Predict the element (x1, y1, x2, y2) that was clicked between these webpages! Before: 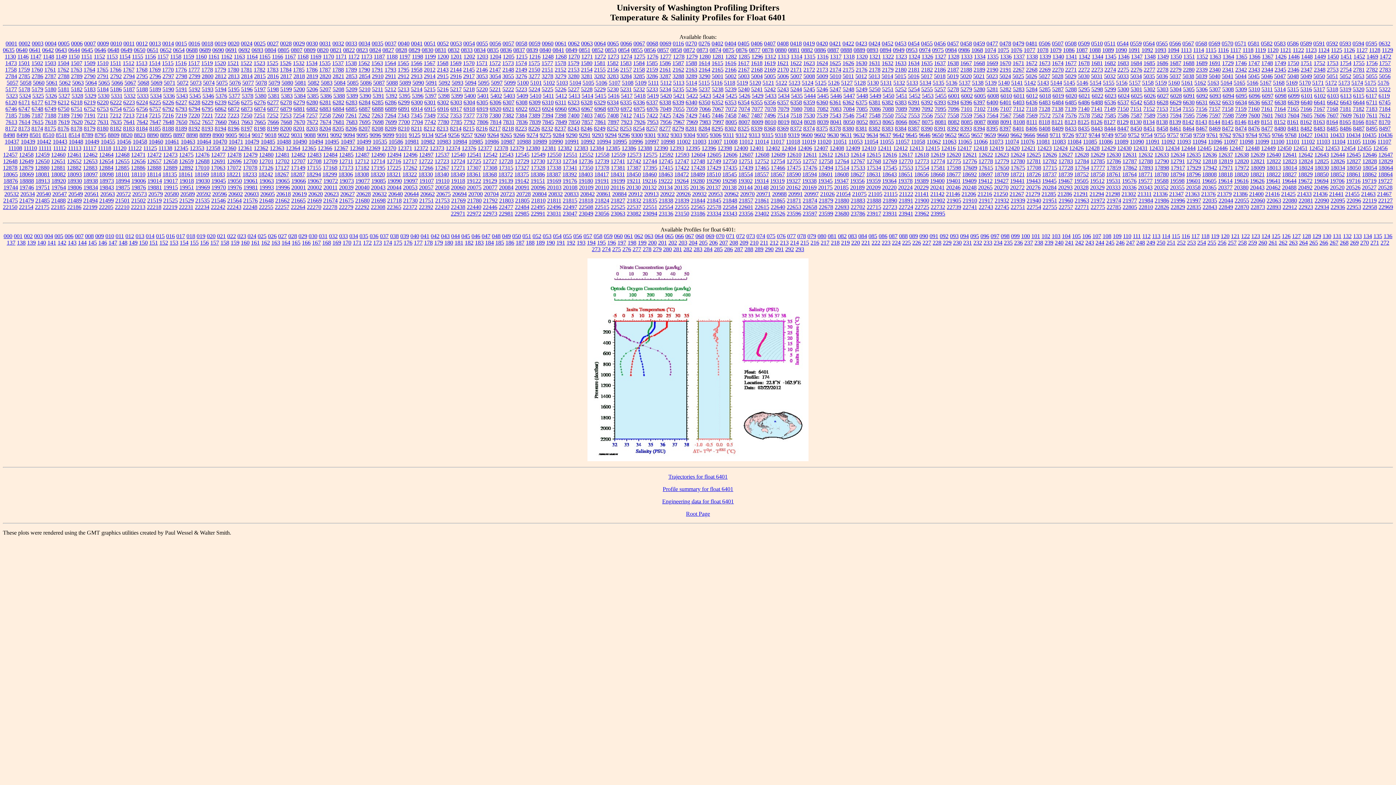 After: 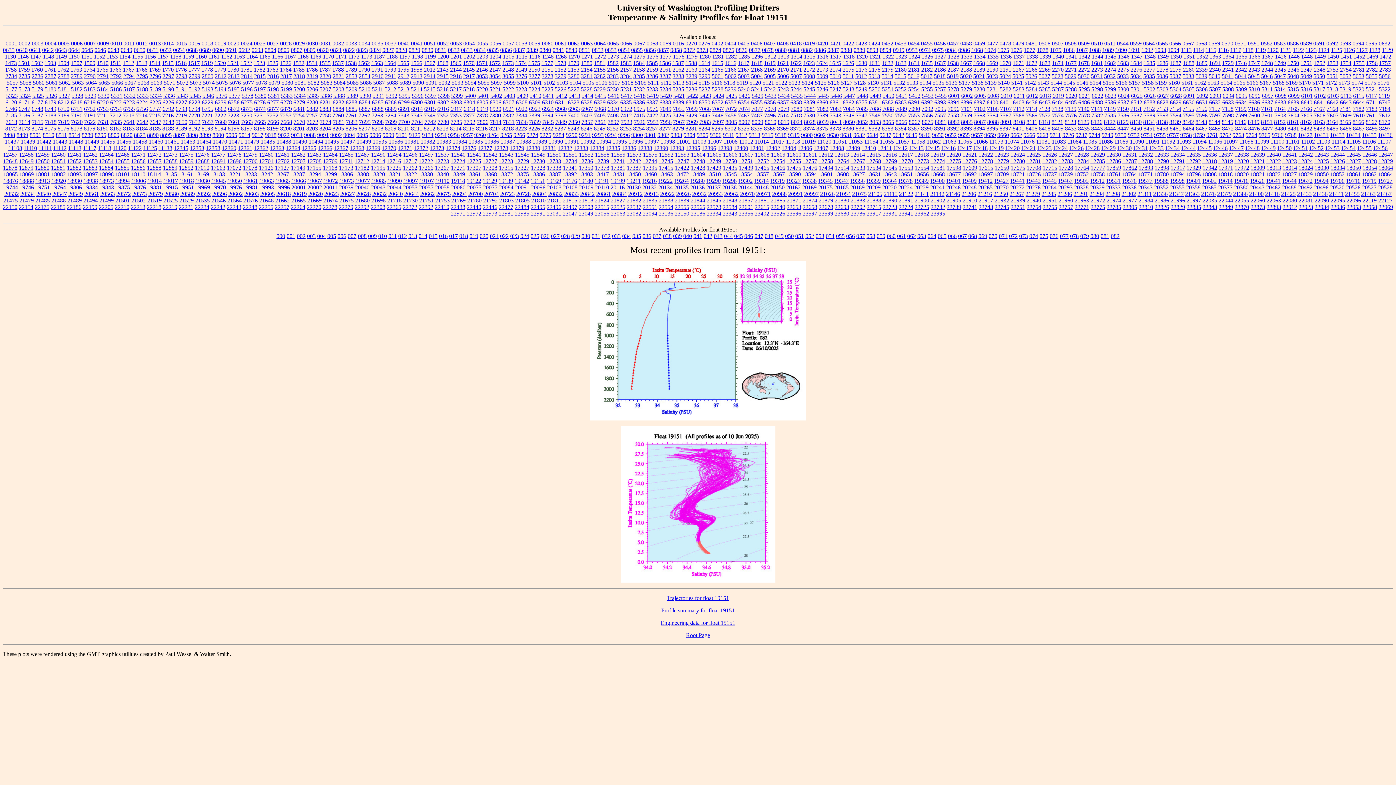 Action: label: 19151 bbox: (530, 177, 545, 183)